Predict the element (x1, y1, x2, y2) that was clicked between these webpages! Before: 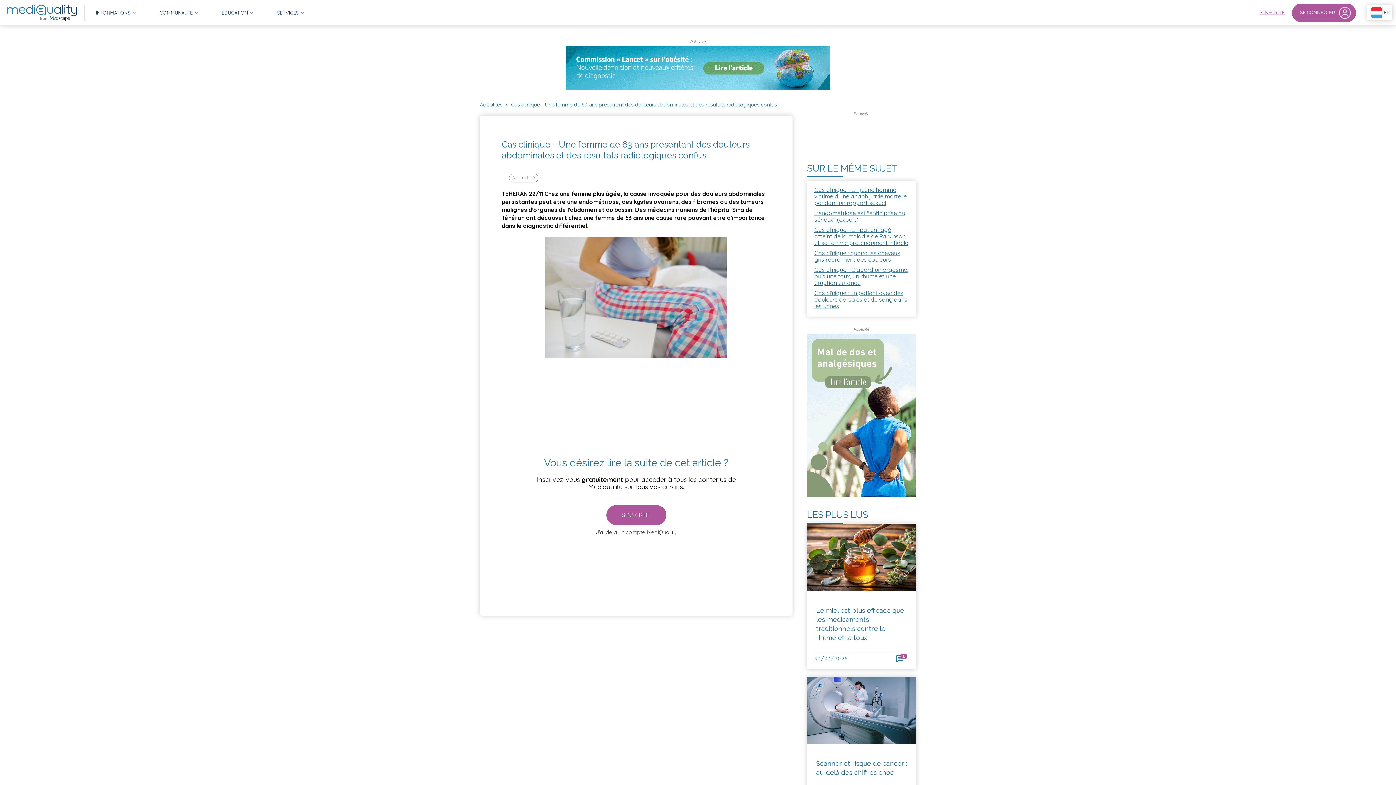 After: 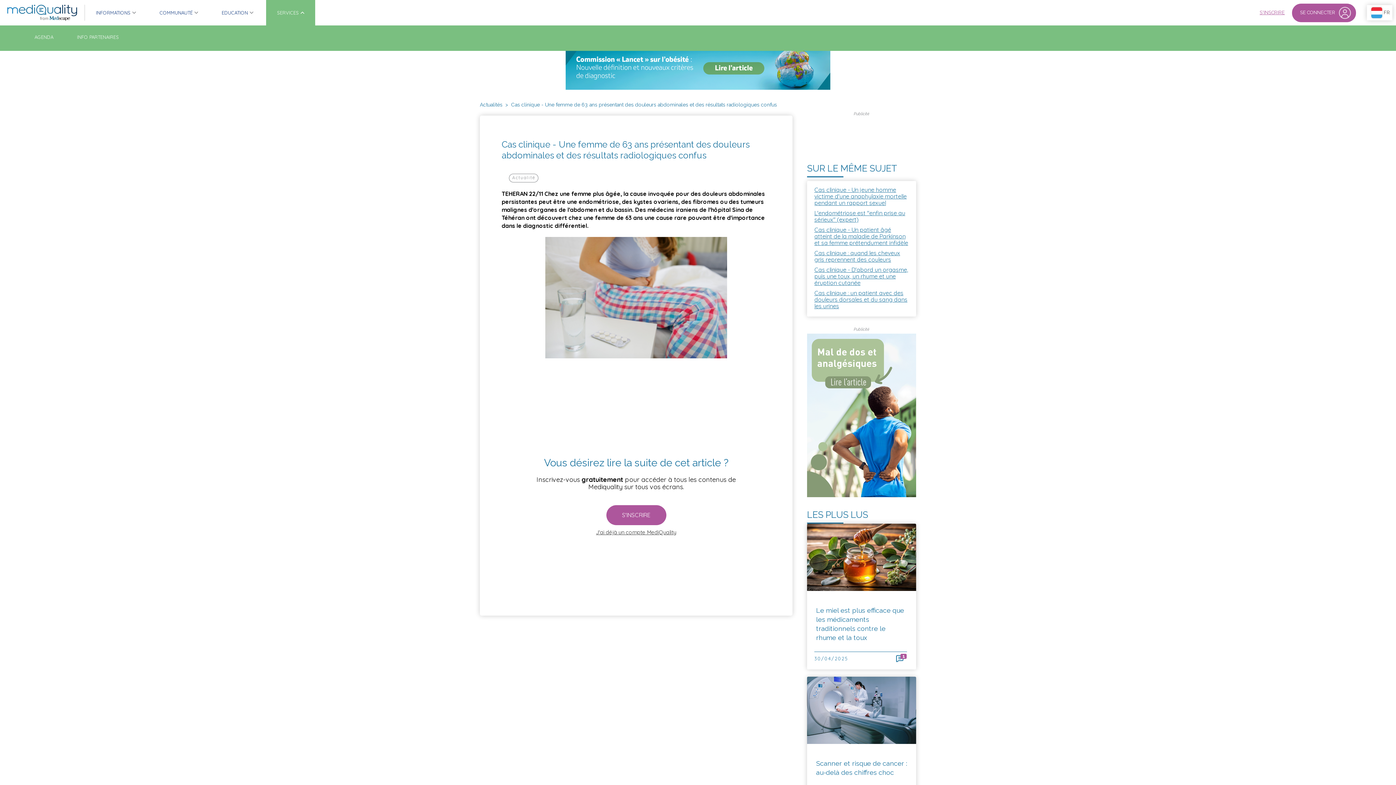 Action: label: SERVICES bbox: (277, 0, 304, 26)